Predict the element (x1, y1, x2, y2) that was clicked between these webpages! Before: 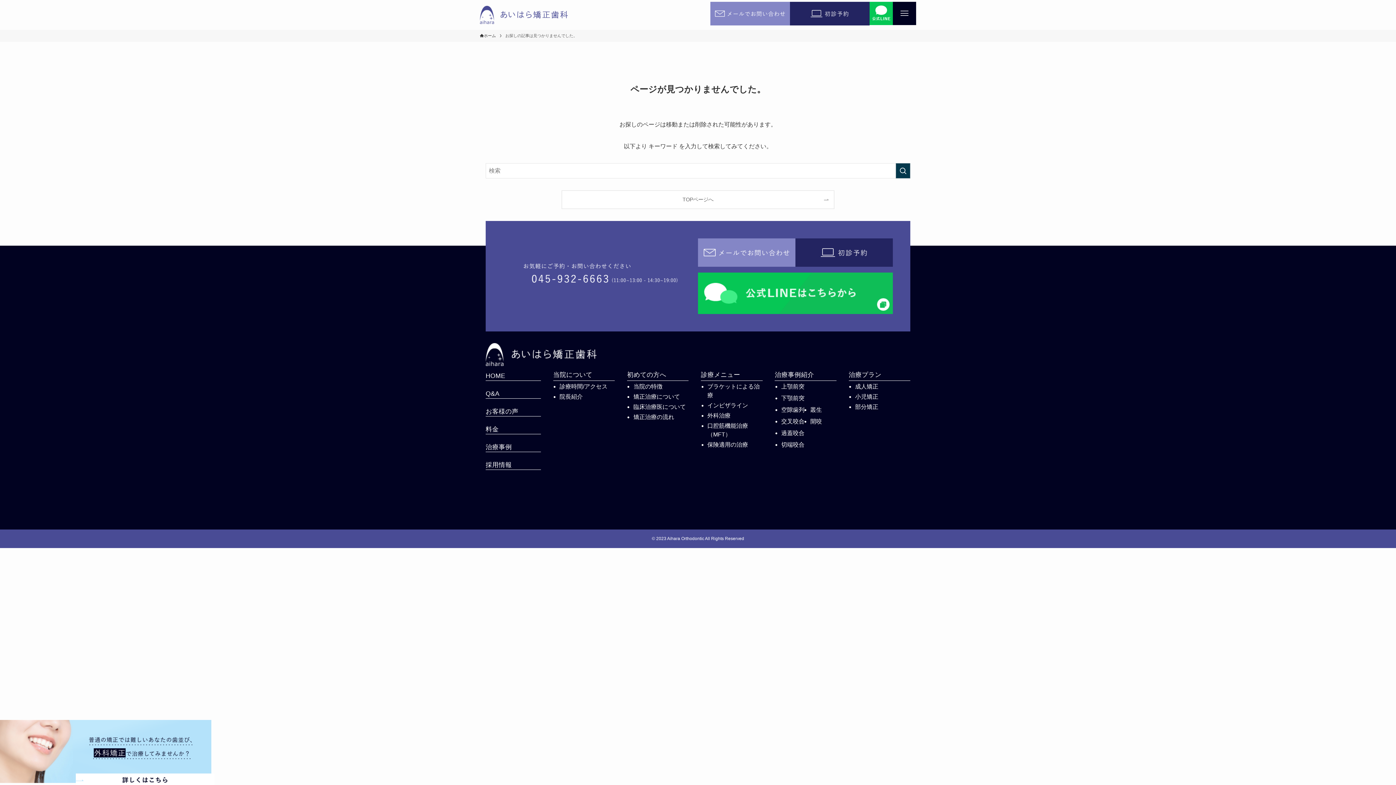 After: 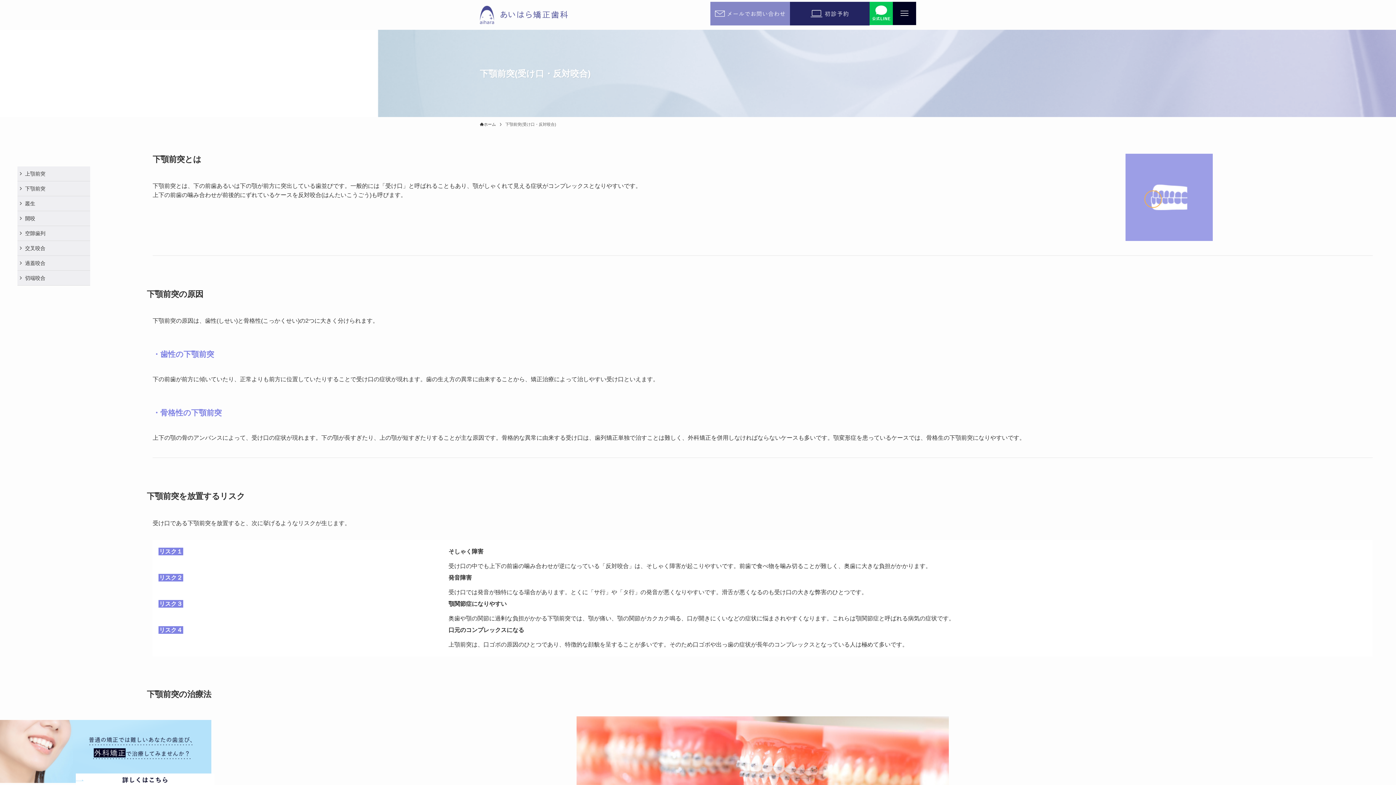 Action: bbox: (781, 392, 810, 404) label: 下顎前突